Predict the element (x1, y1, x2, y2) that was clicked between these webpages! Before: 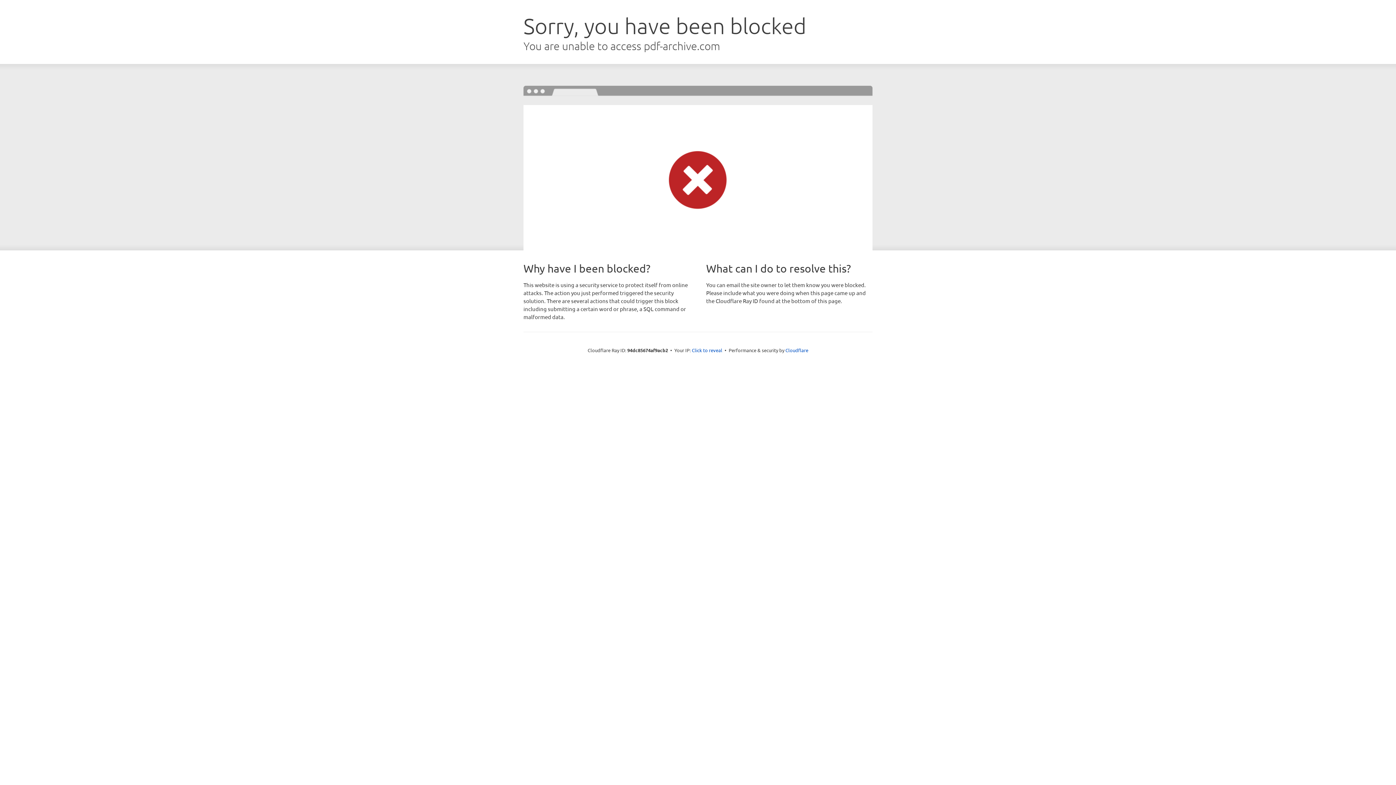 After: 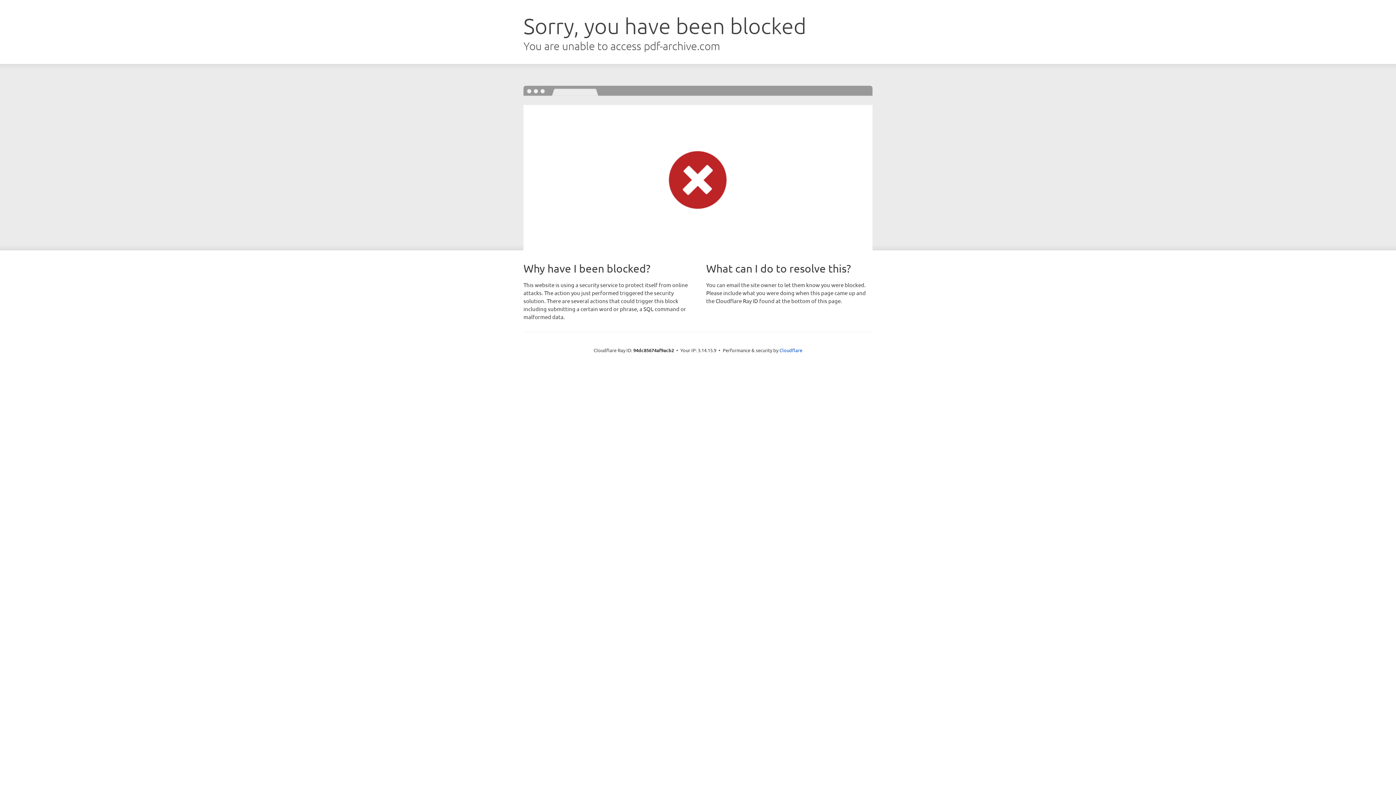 Action: bbox: (692, 346, 722, 353) label: Click to reveal